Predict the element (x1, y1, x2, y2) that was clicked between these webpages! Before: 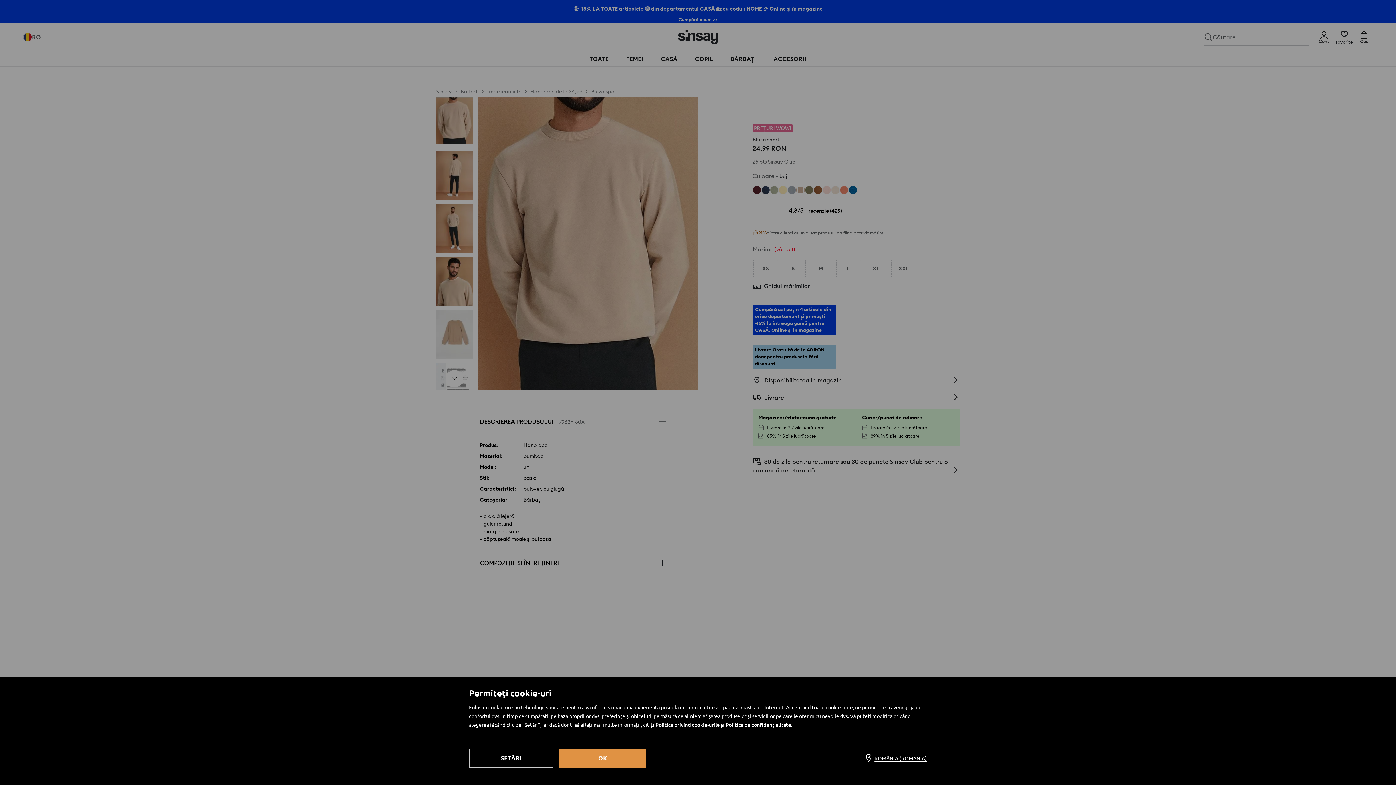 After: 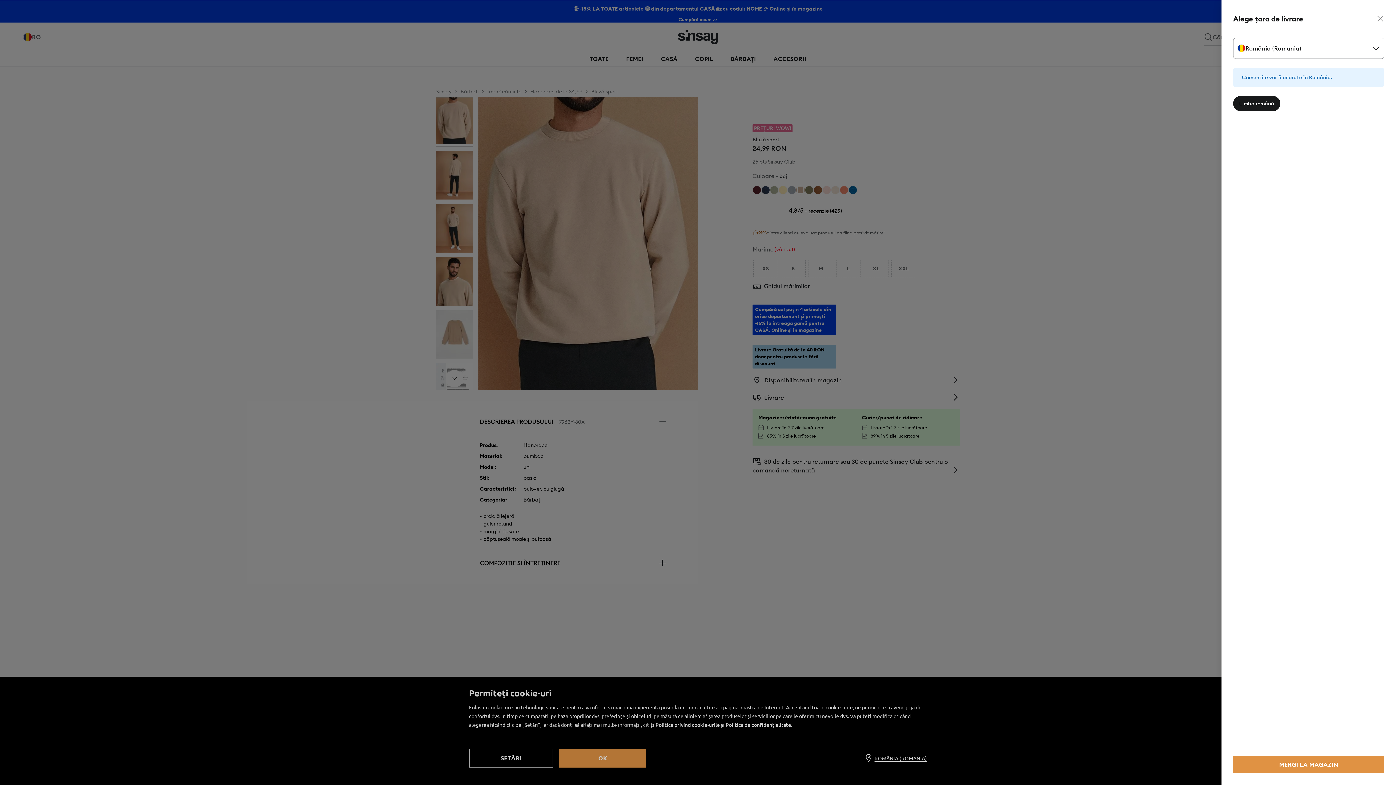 Action: label: ROMÂNIA (ROMANIA) bbox: (852, 751, 927, 765)